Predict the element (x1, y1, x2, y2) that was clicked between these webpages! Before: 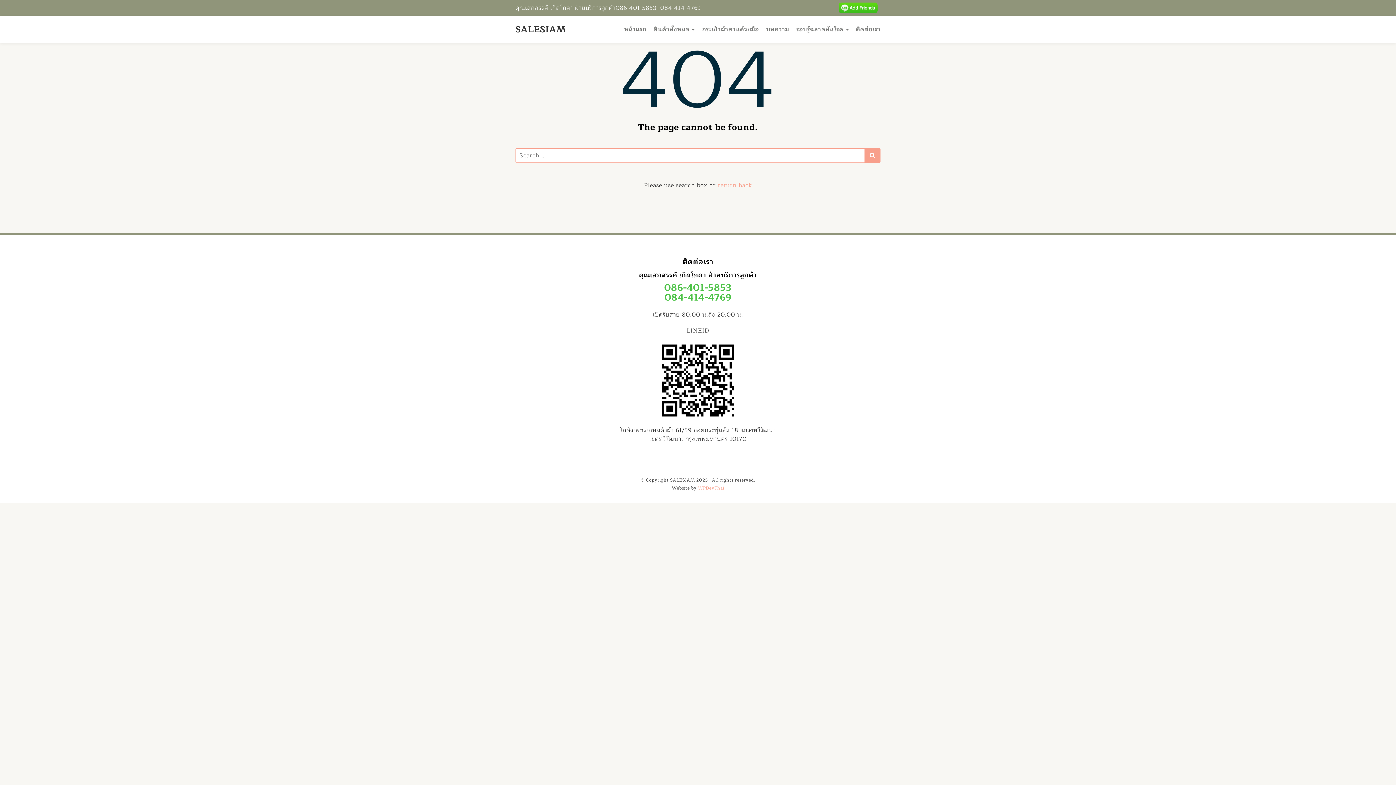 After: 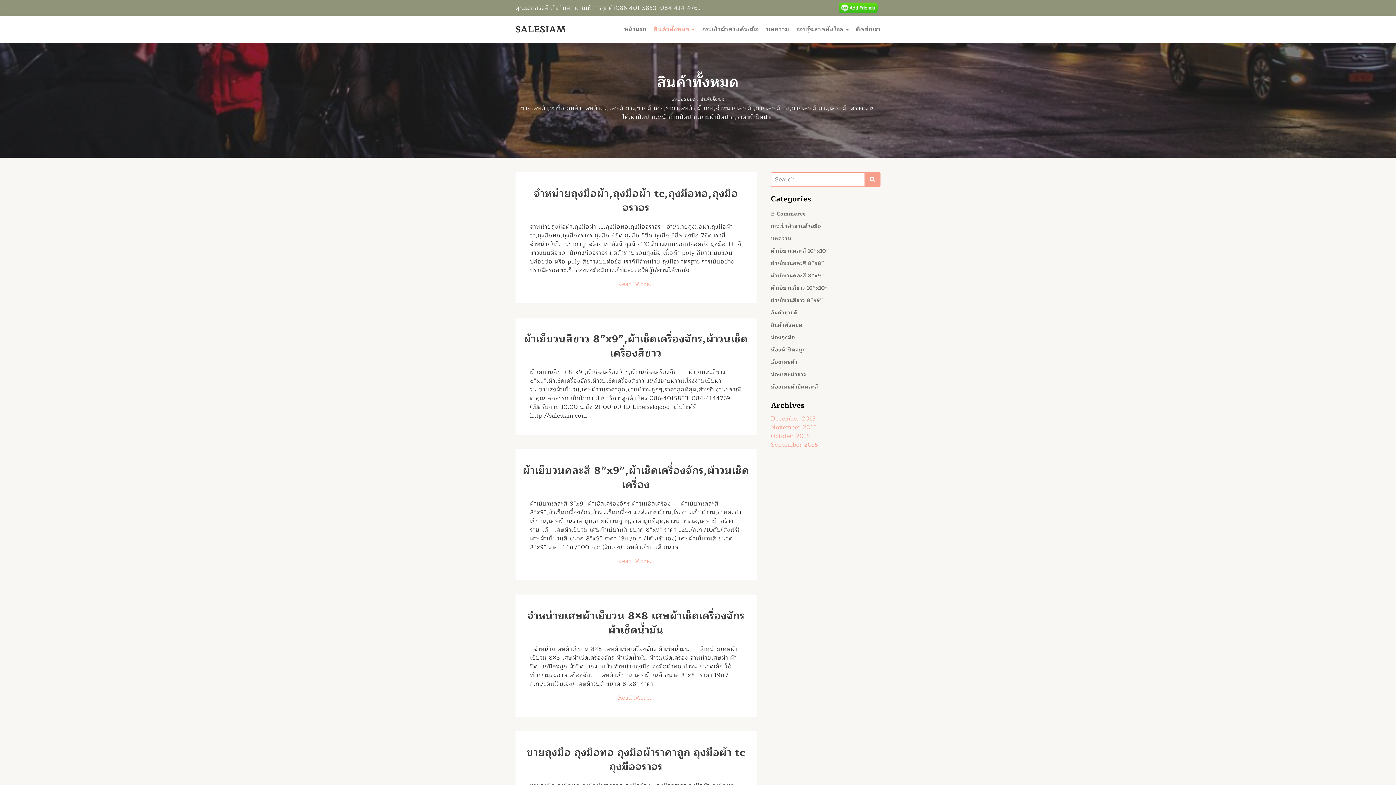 Action: bbox: (650, 23, 698, 35) label: สินค้าทั้งหมด 